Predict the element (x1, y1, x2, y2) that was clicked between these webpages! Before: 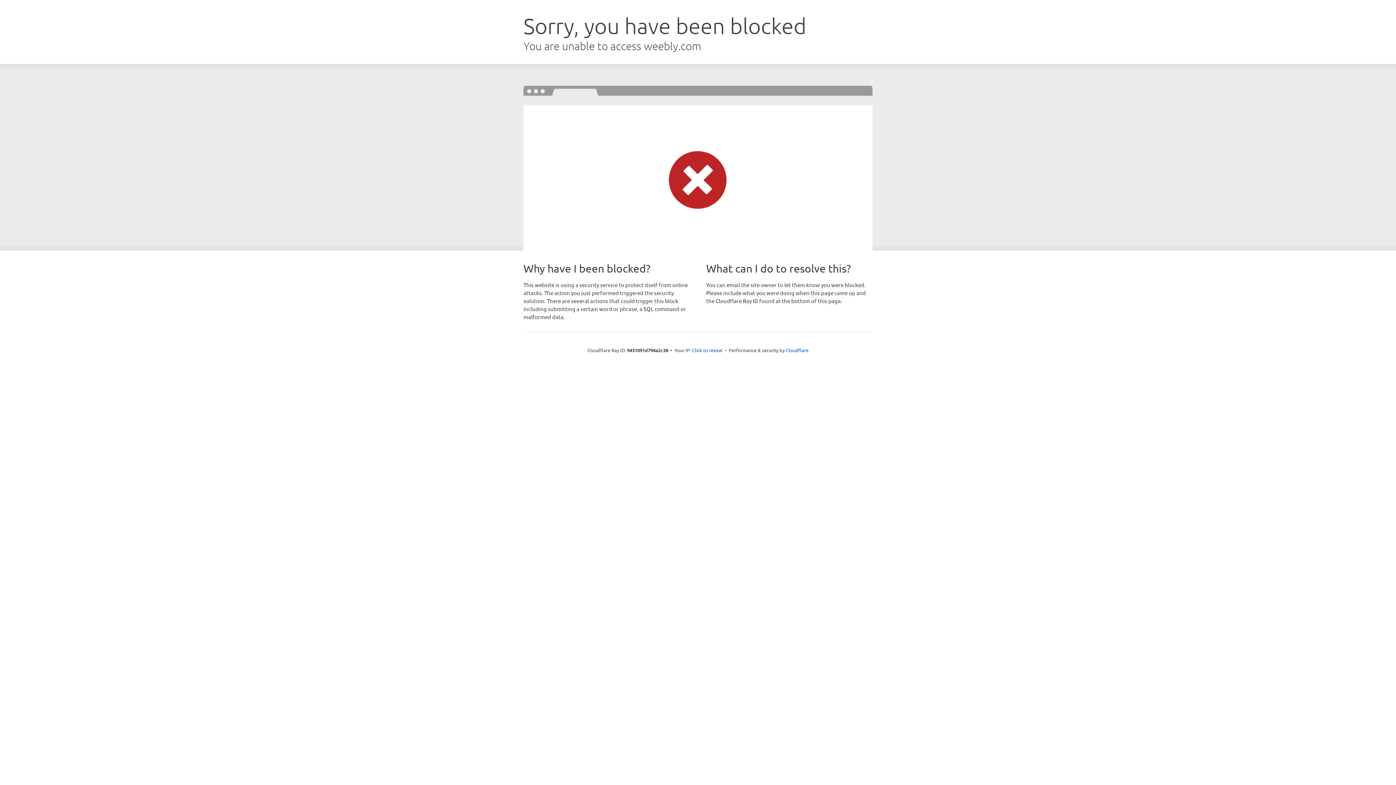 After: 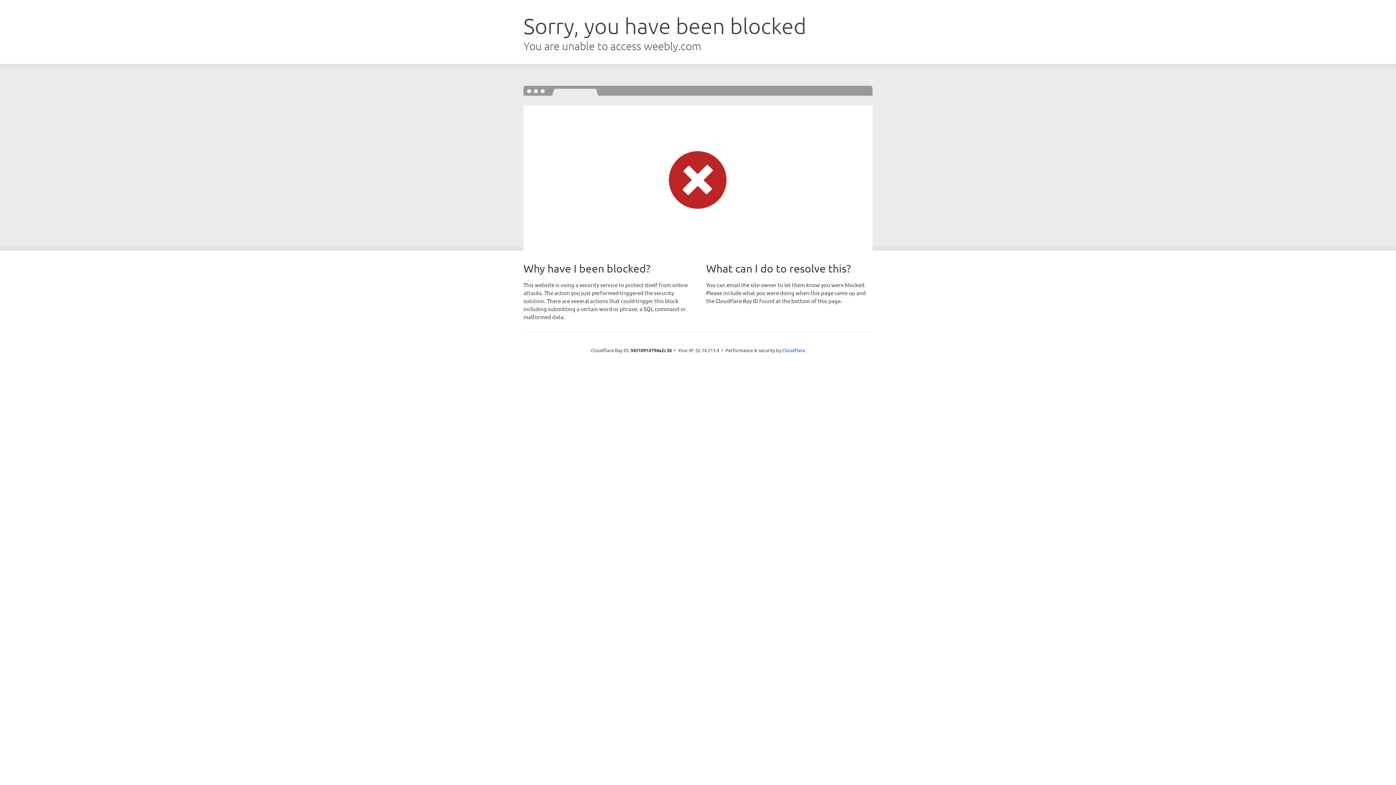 Action: label: Click to reveal bbox: (692, 346, 722, 353)